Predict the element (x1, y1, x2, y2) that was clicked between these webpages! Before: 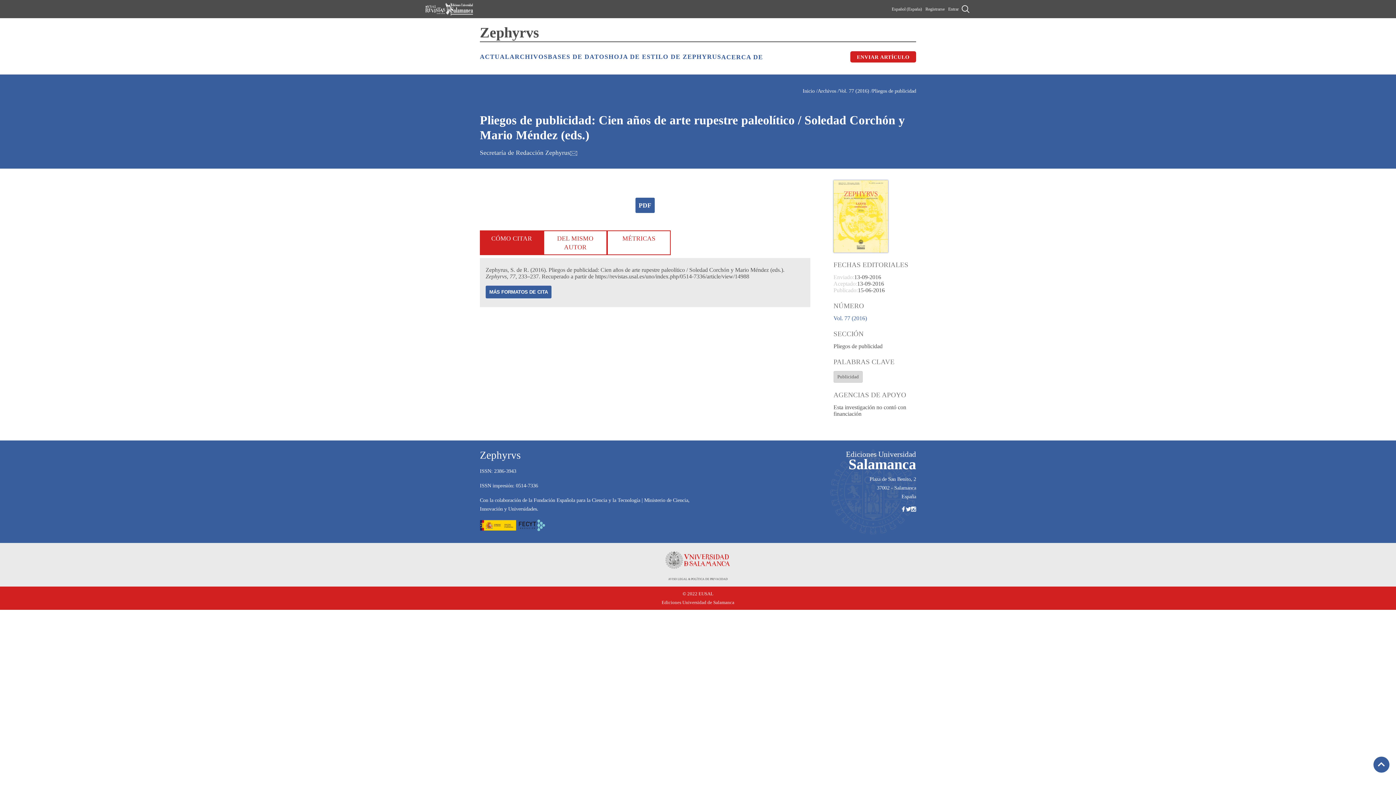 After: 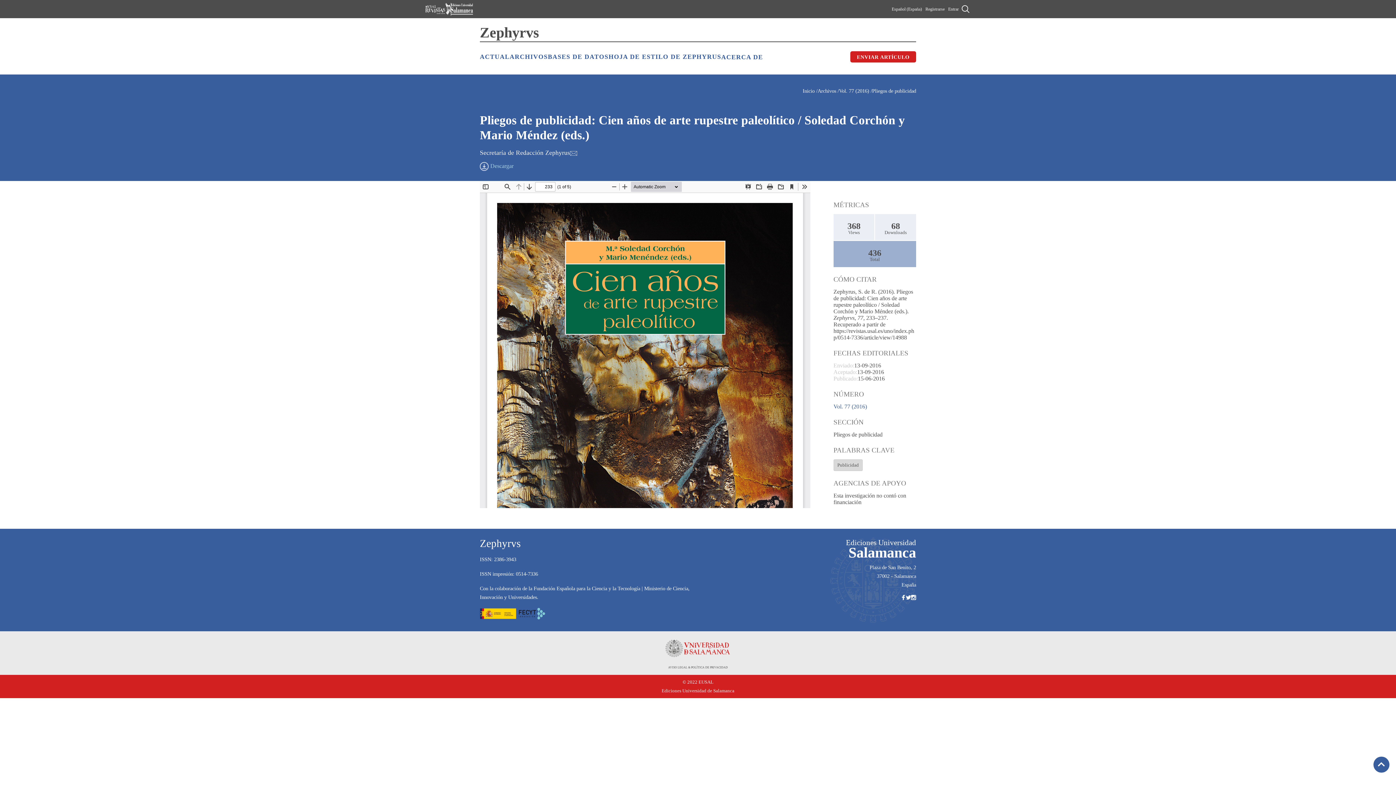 Action: bbox: (638, 201, 651, 209) label: PDF